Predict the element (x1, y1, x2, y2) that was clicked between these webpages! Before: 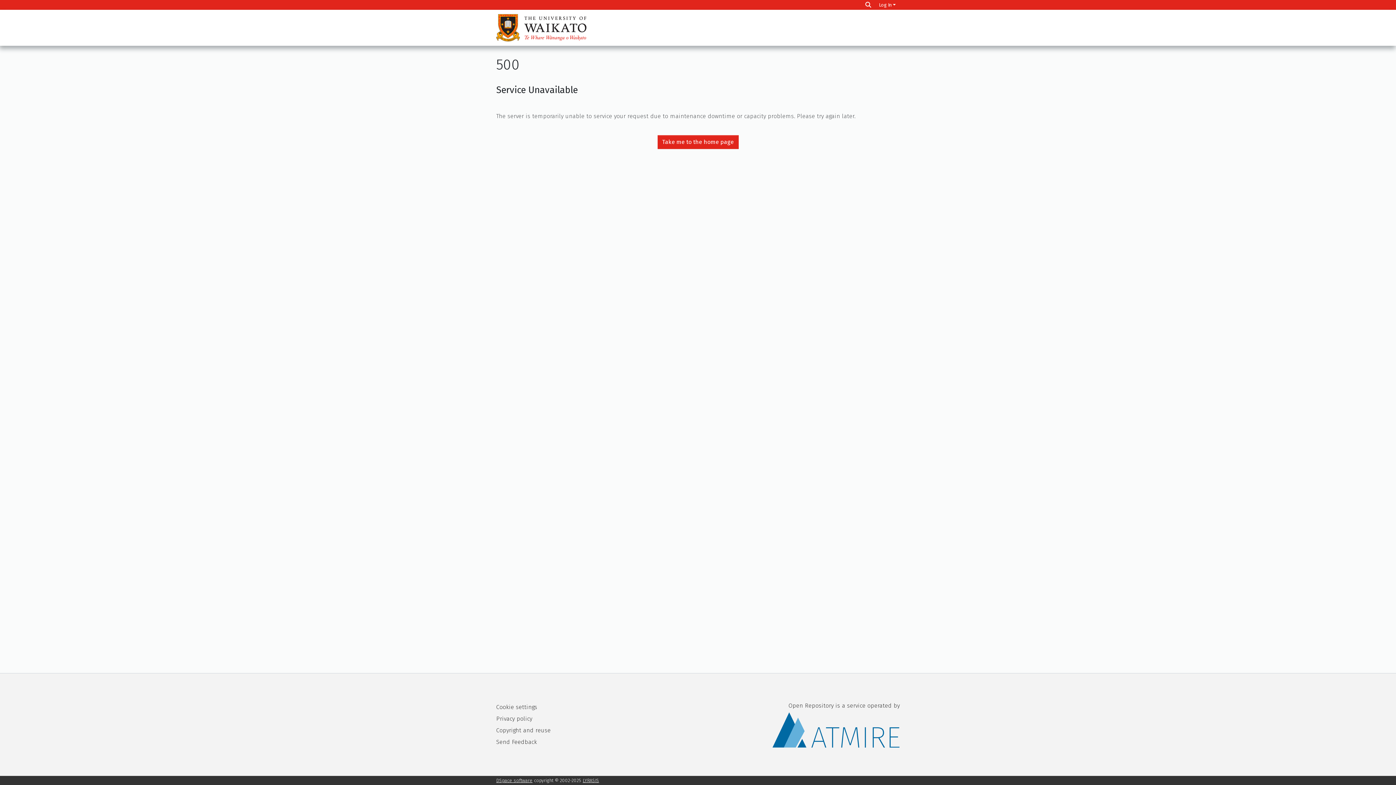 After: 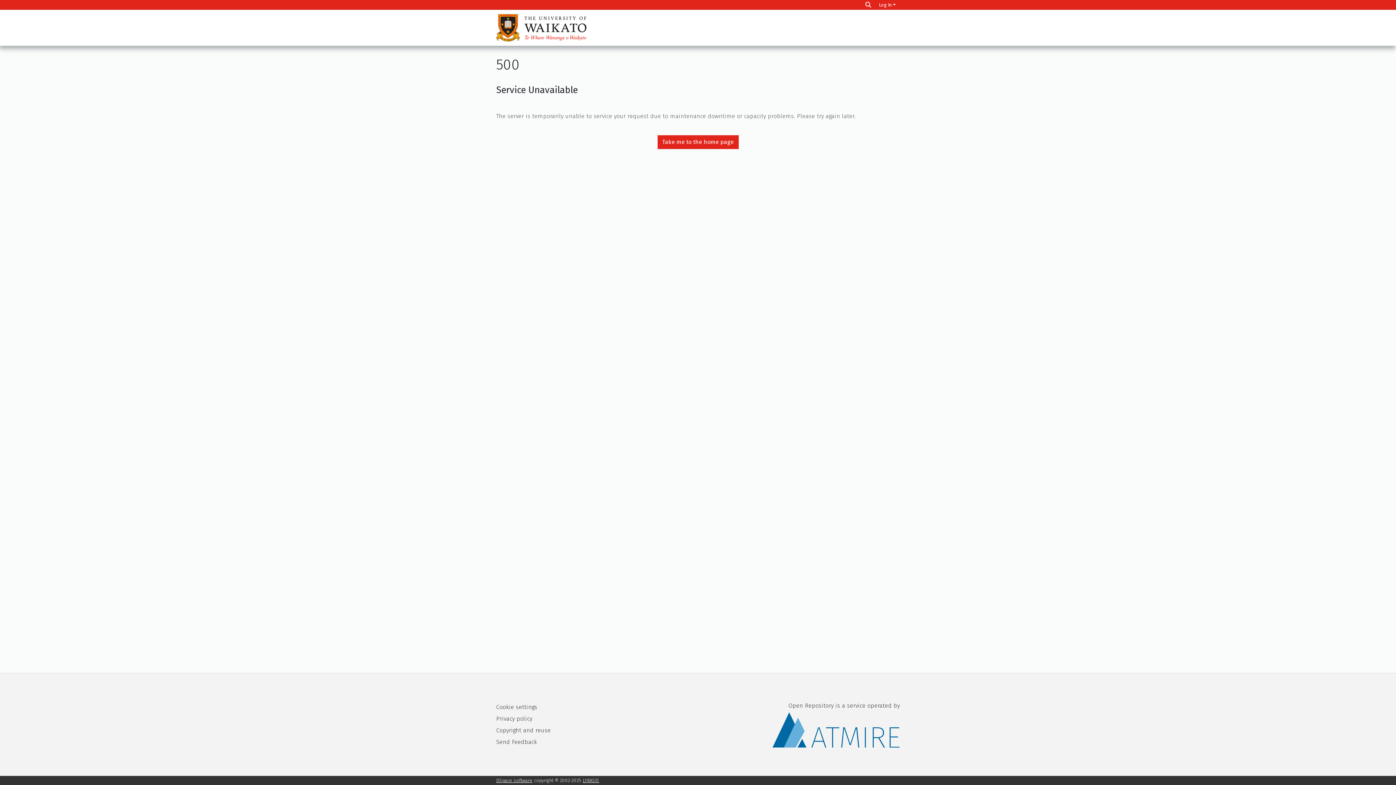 Action: bbox: (657, 135, 738, 148) label: Take me to the home page